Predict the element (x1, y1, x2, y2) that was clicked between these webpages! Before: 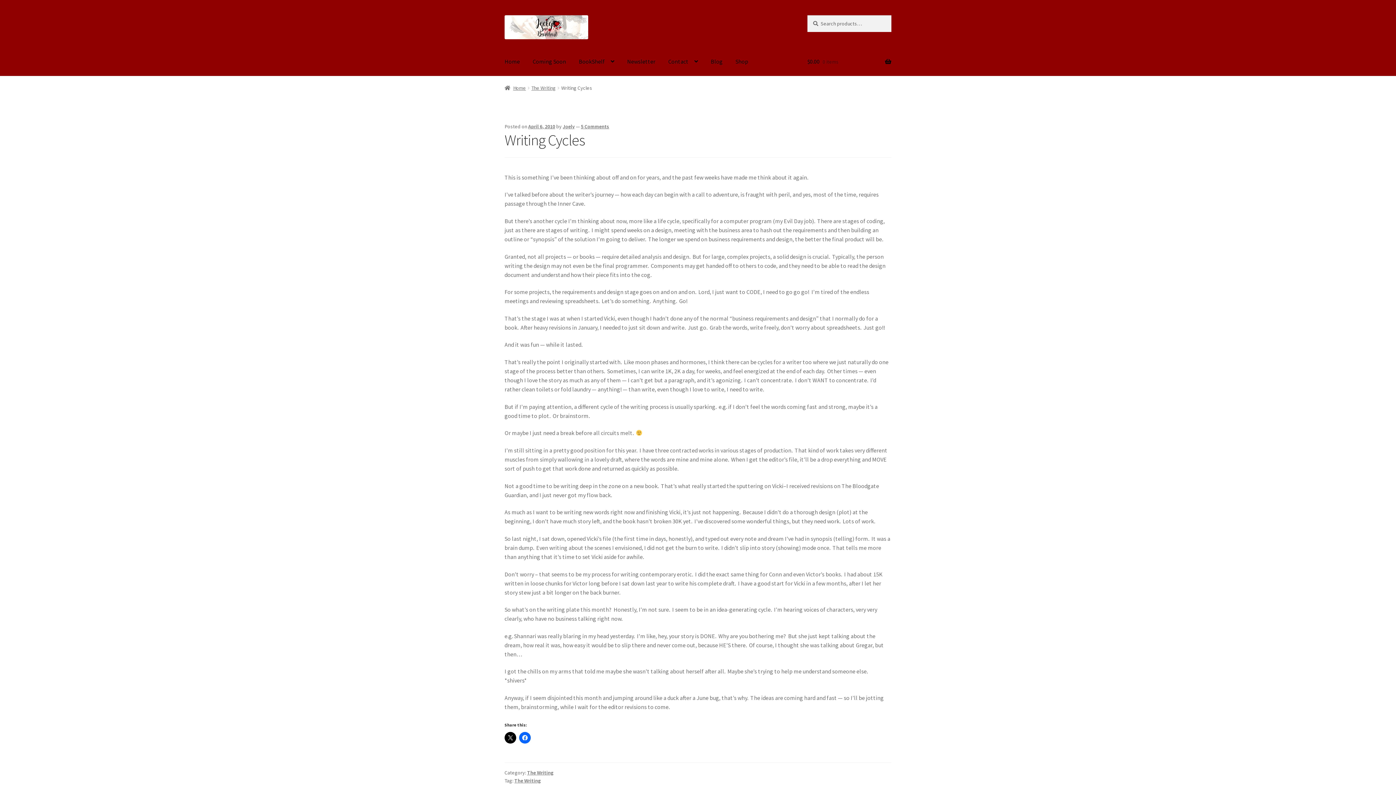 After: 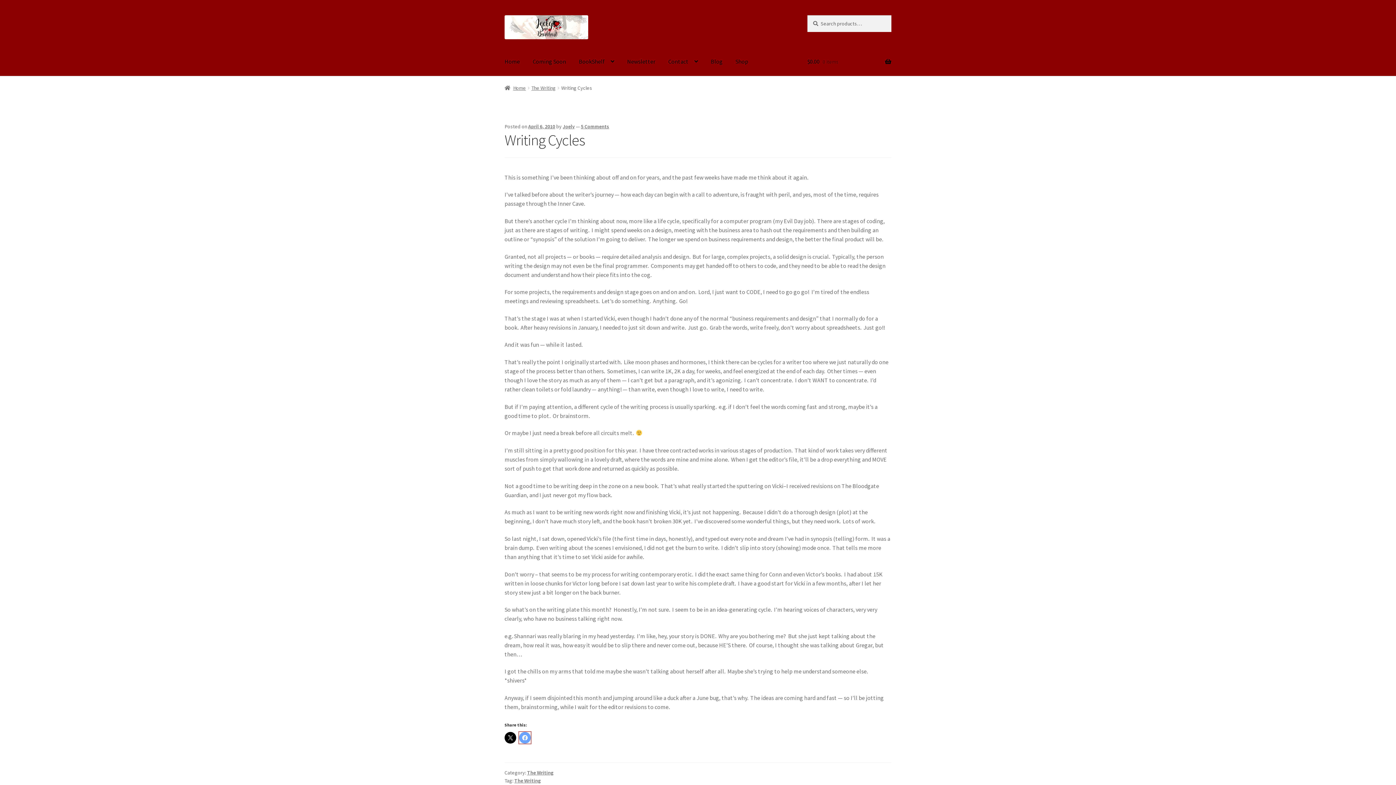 Action: bbox: (519, 732, 530, 743)